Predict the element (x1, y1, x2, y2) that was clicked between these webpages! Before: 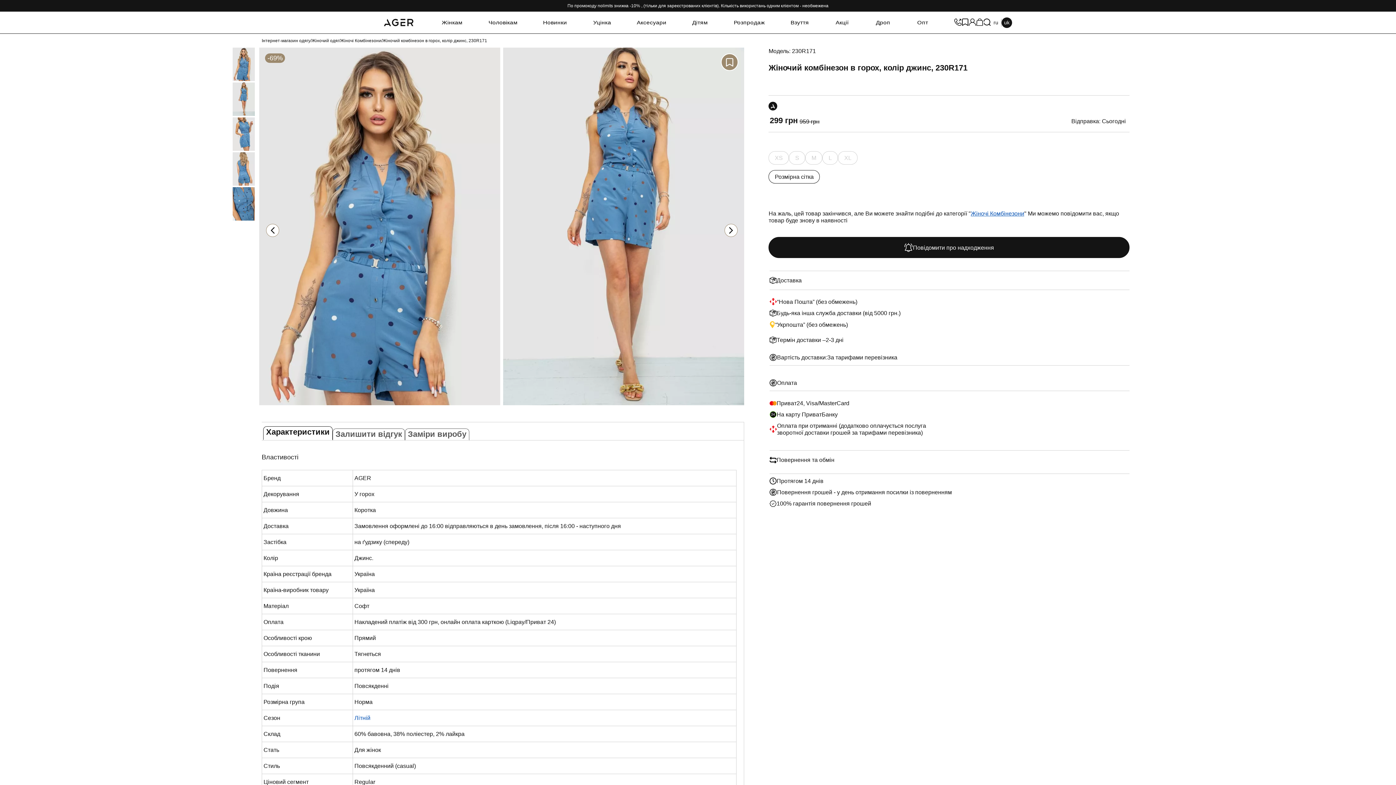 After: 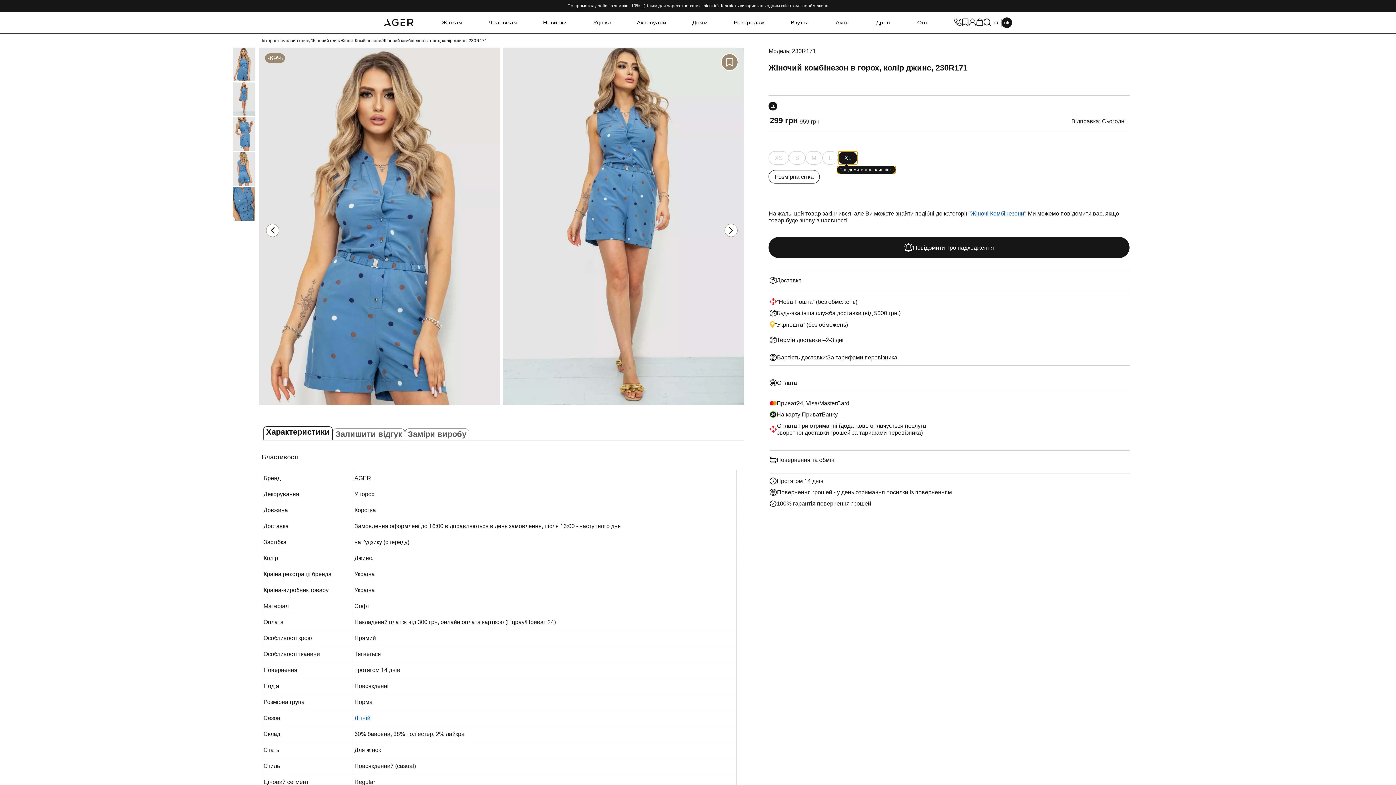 Action: bbox: (838, 151, 857, 164) label: XL
Повідомити про наявність